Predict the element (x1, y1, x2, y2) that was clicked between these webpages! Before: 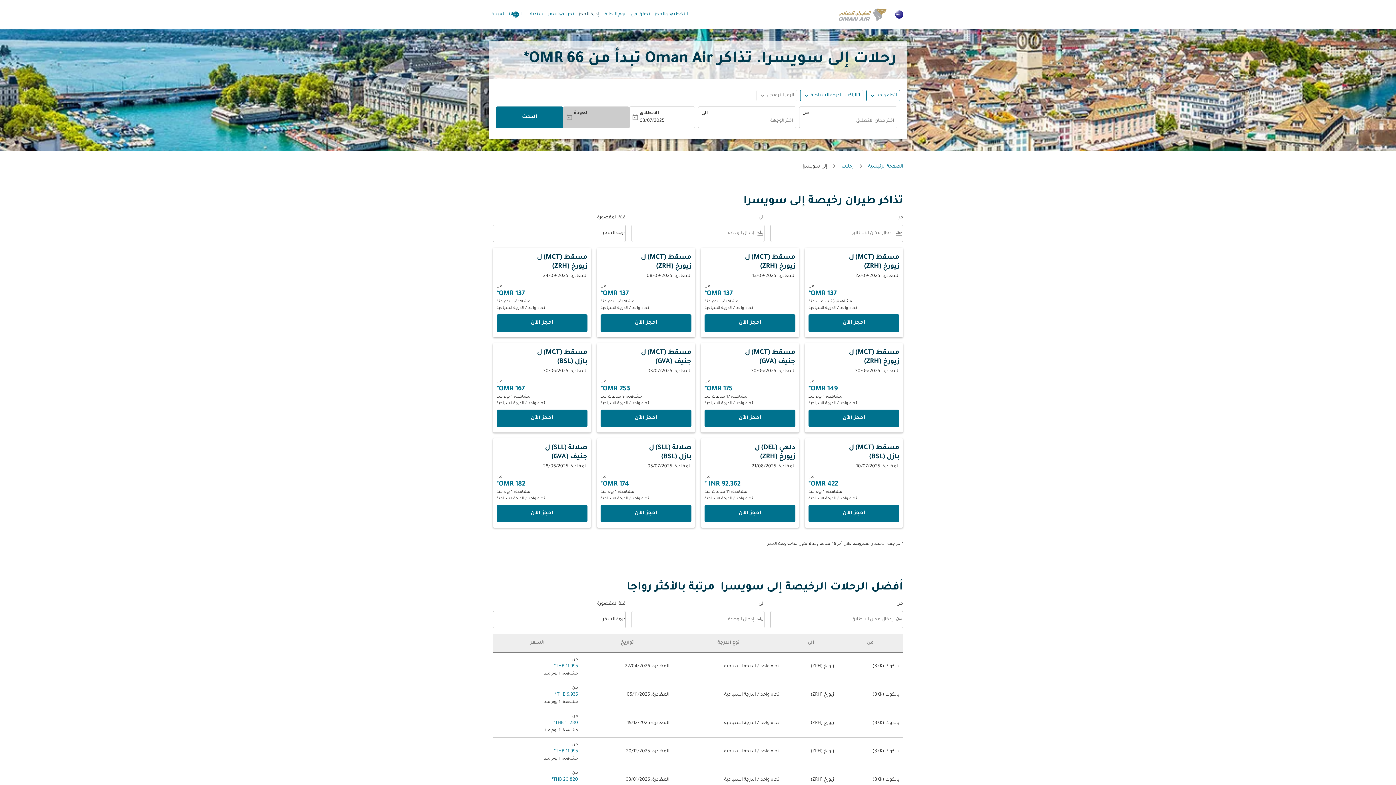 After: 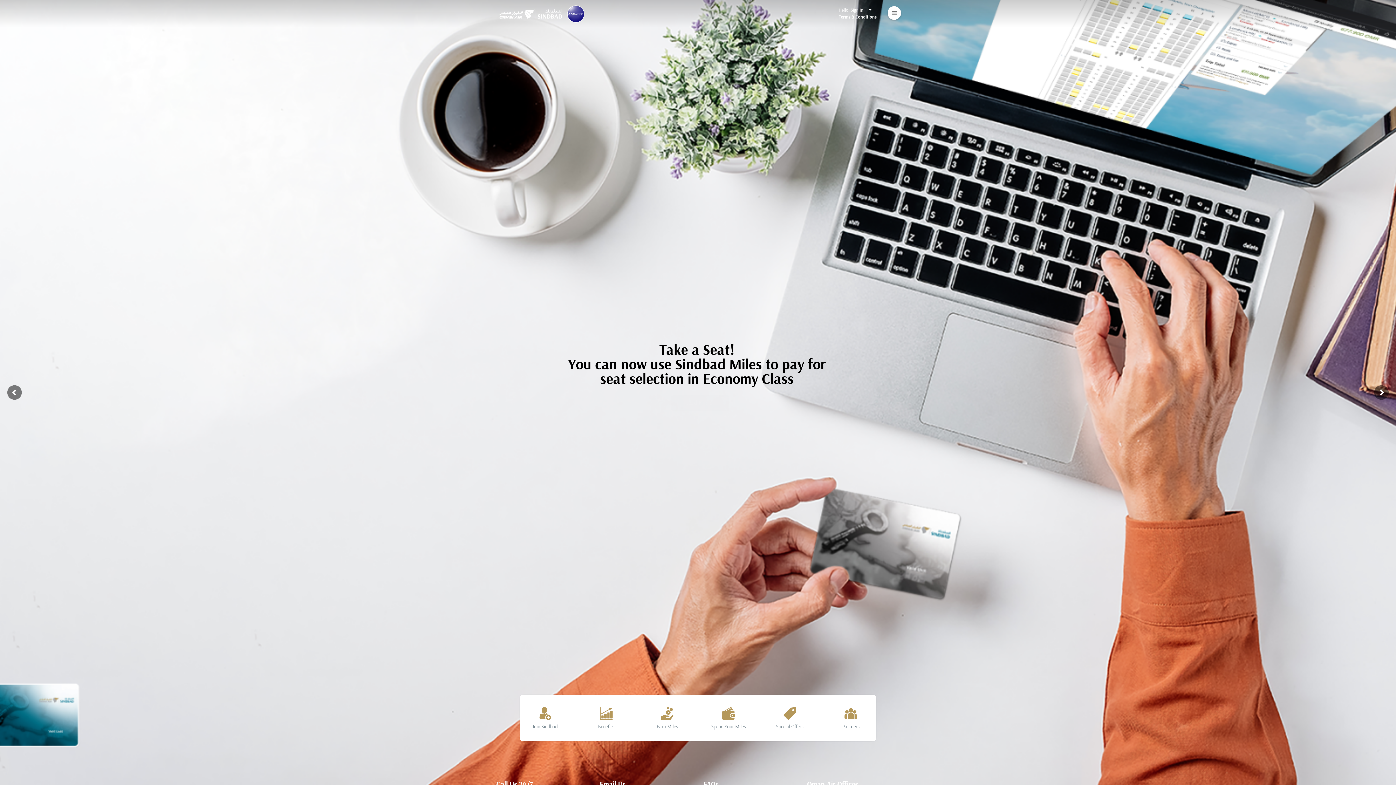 Action: bbox: (526, 1, 546, 27) label: سندباد